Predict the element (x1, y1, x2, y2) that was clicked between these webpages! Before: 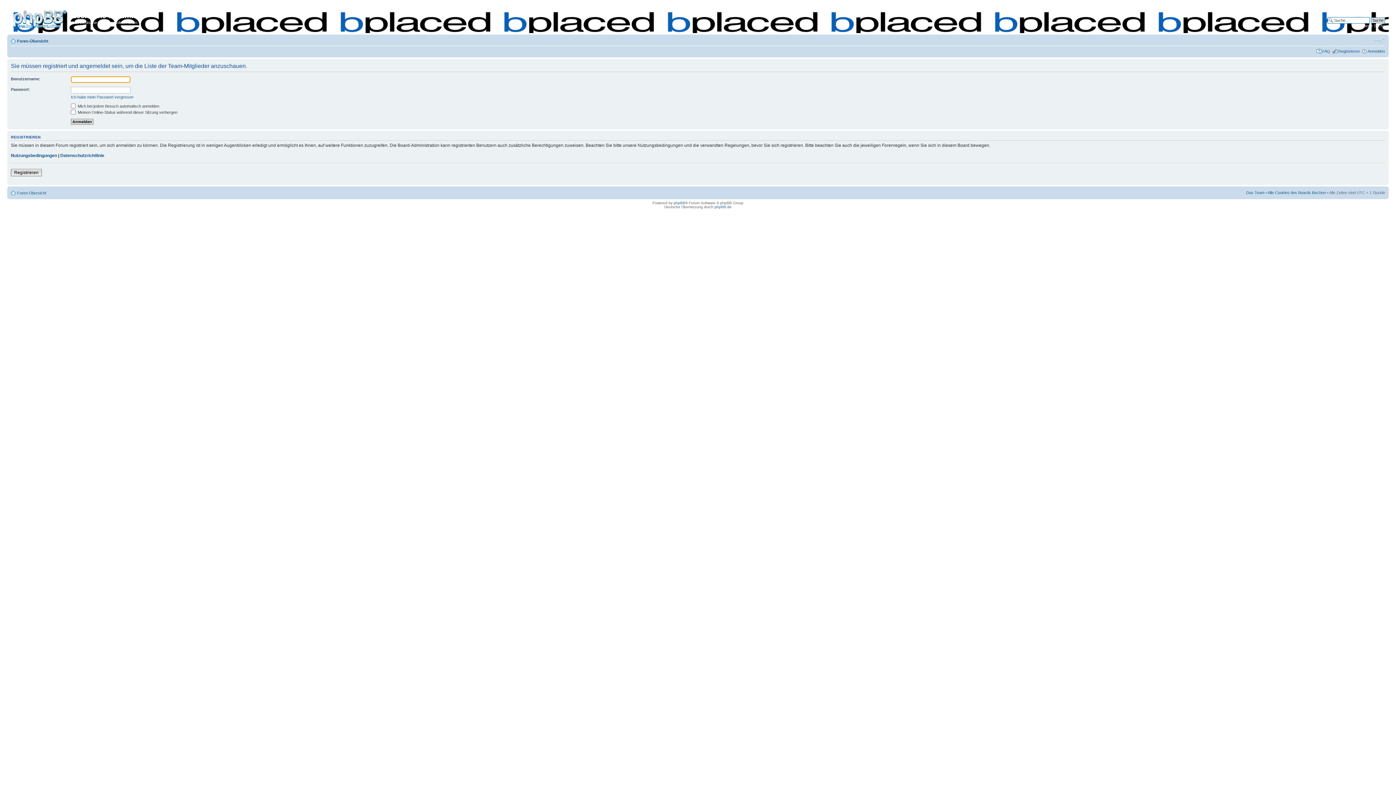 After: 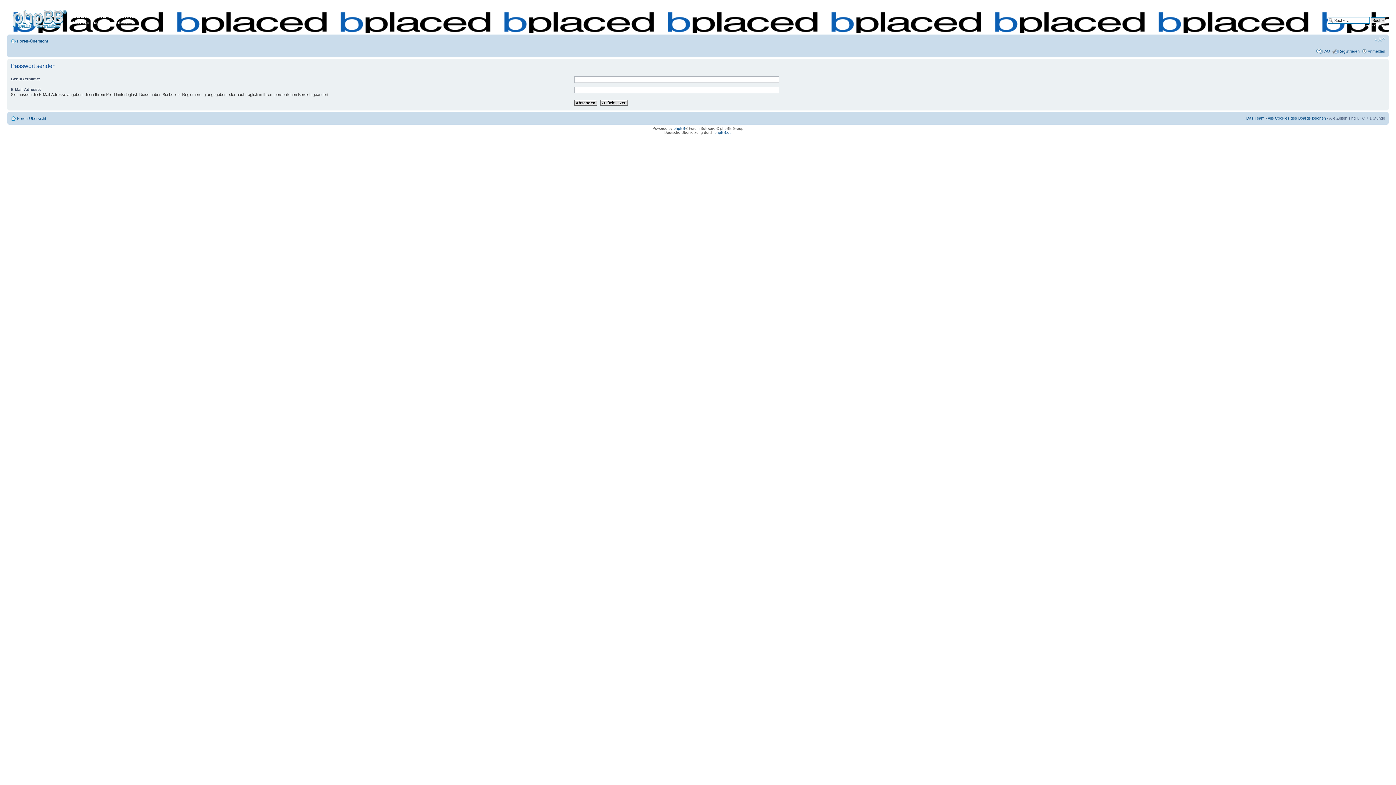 Action: bbox: (70, 94, 133, 99) label: Ich habe mein Passwort vergessen